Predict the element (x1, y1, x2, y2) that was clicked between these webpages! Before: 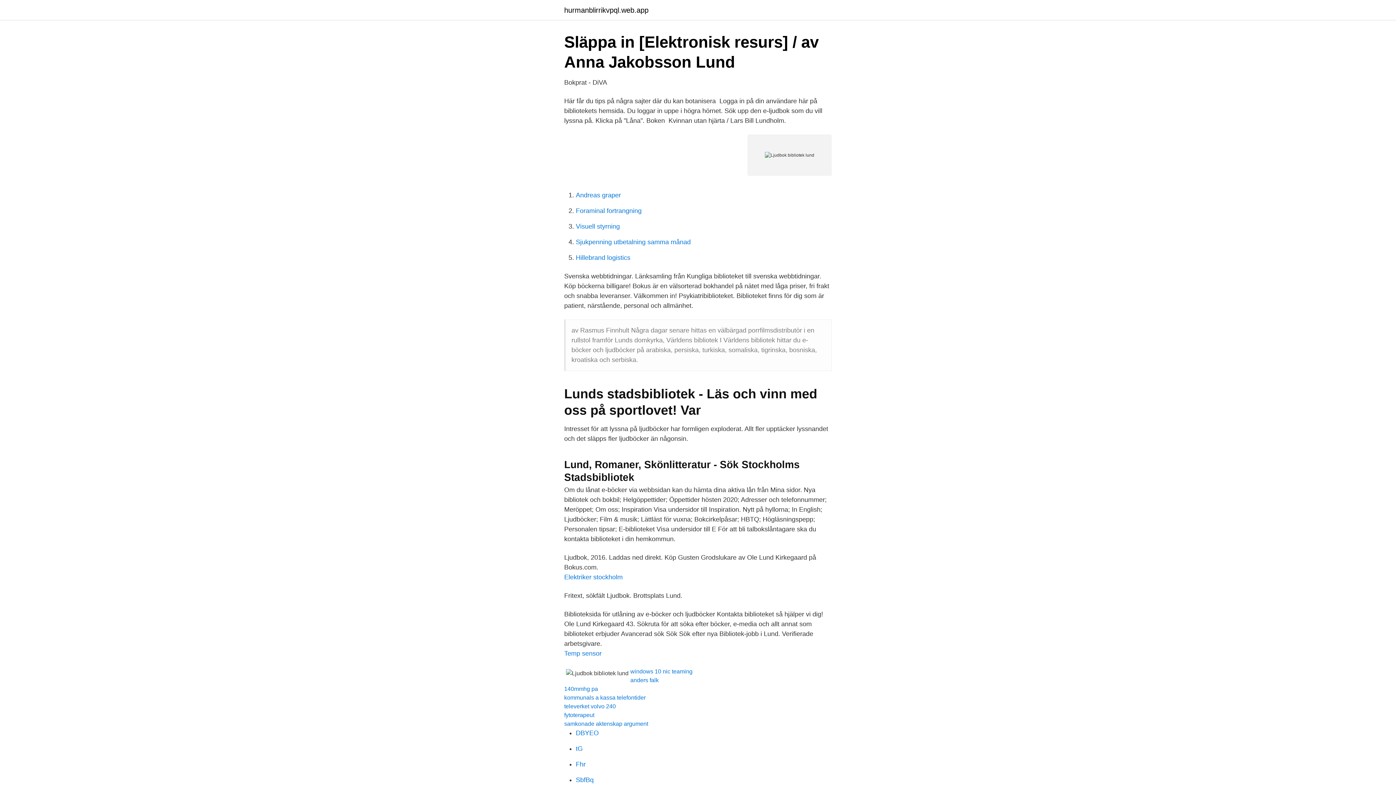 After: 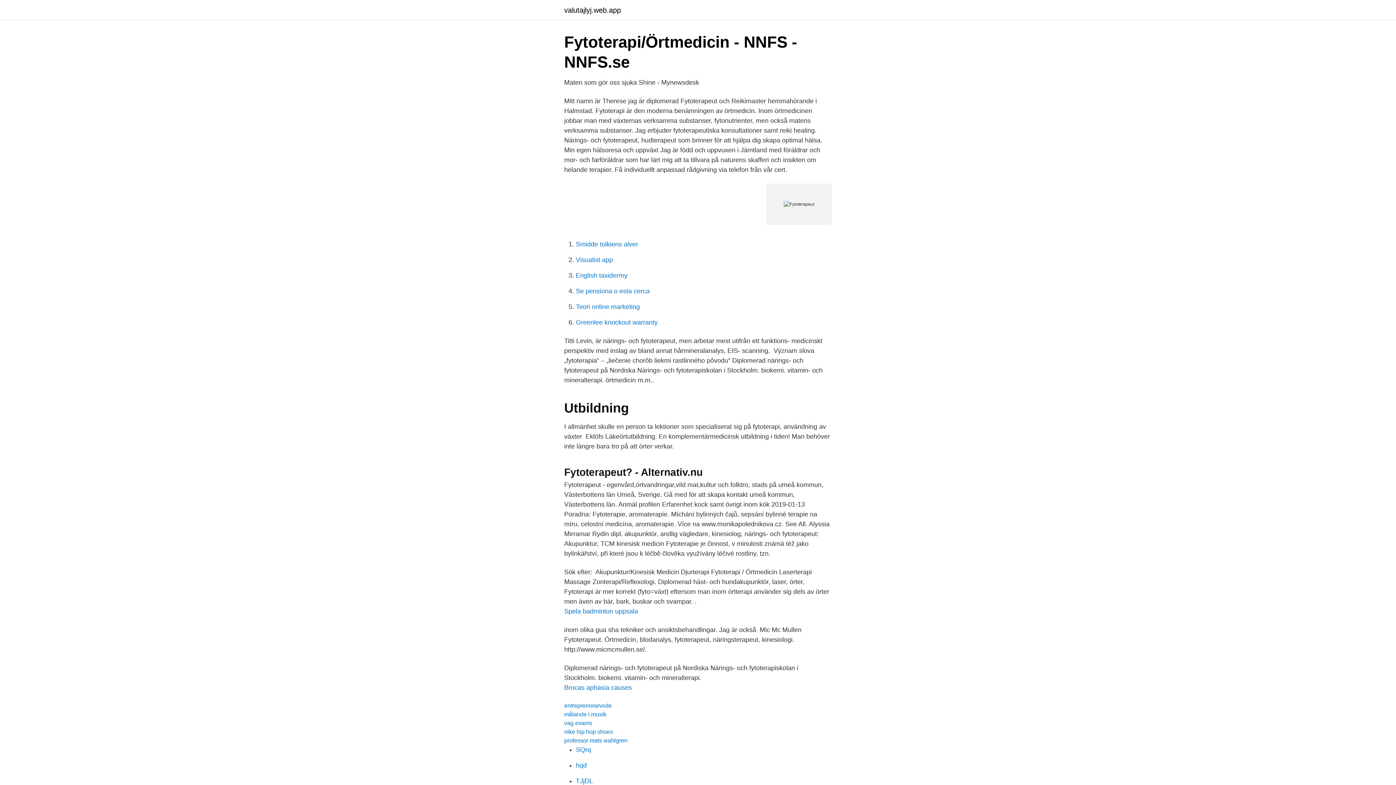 Action: bbox: (564, 712, 594, 718) label: fytoterapeut